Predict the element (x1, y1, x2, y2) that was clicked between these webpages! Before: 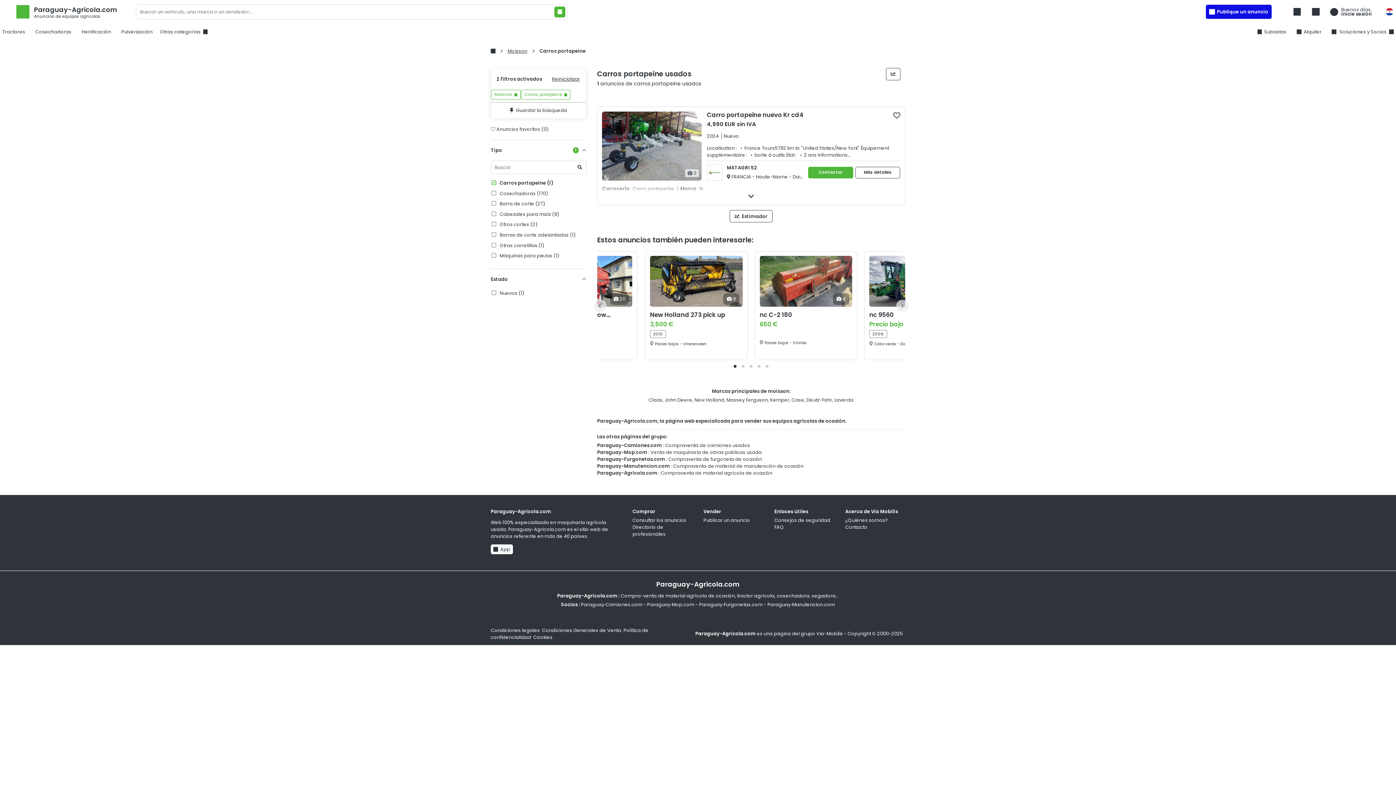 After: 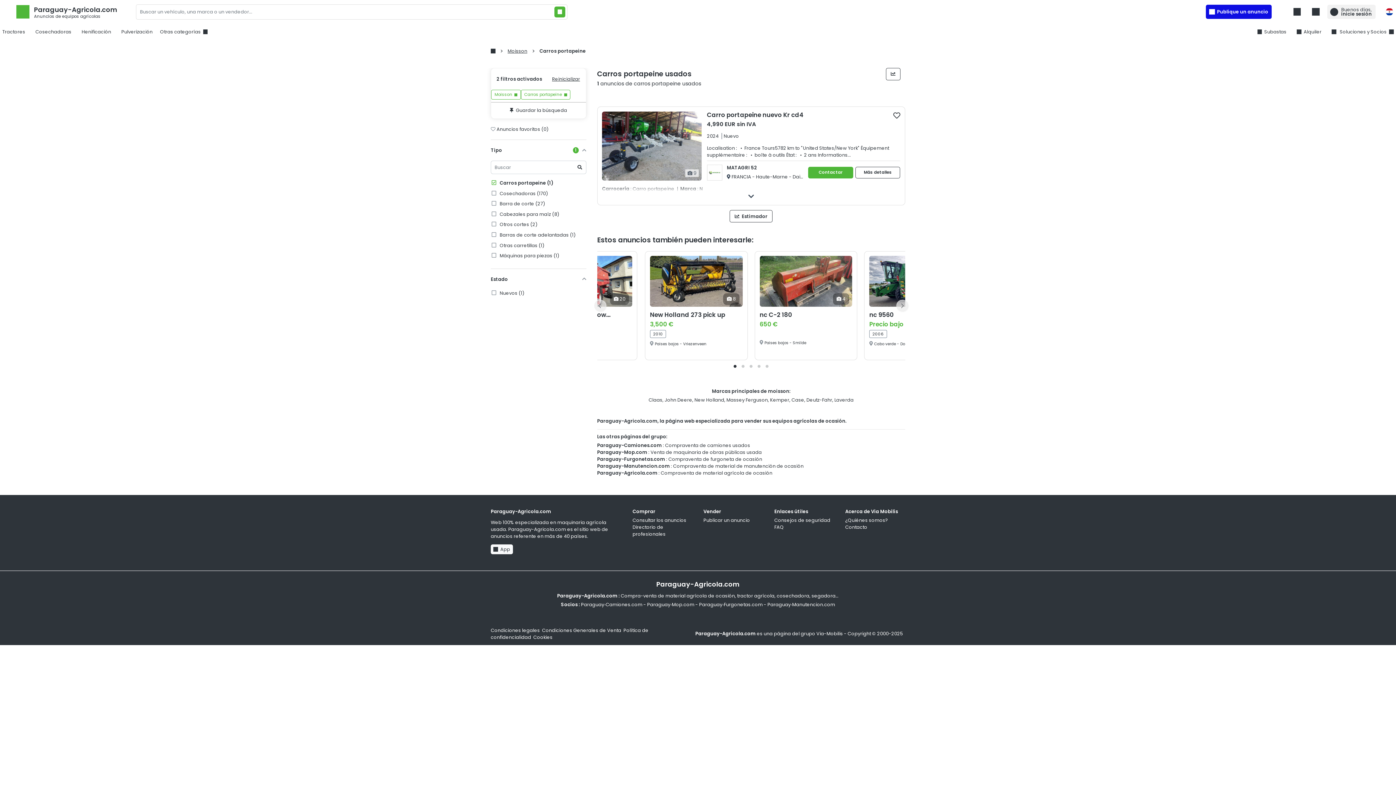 Action: label: connect bbox: (1327, 4, 1376, 19)